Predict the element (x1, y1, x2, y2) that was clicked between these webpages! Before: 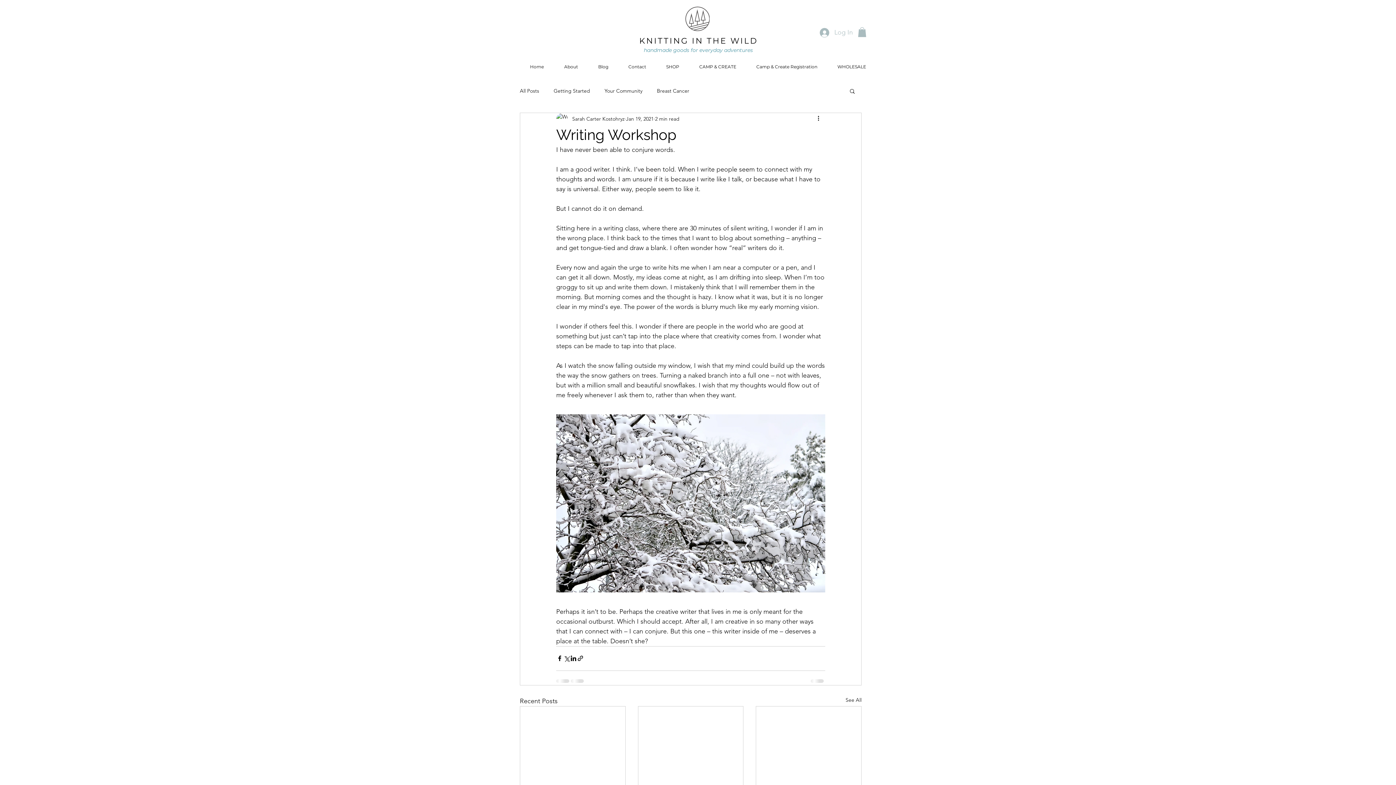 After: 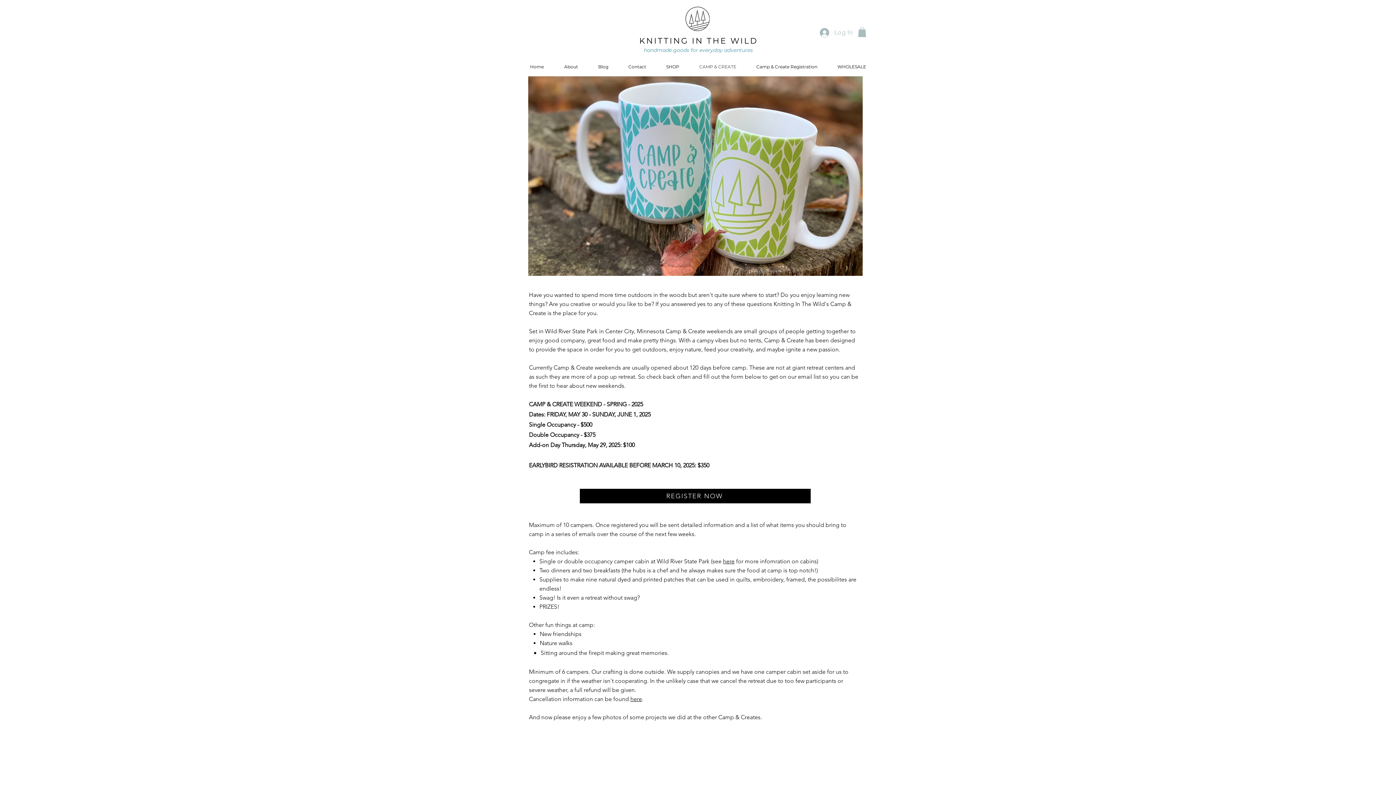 Action: label: CAMP & CREATE bbox: (689, 57, 746, 76)